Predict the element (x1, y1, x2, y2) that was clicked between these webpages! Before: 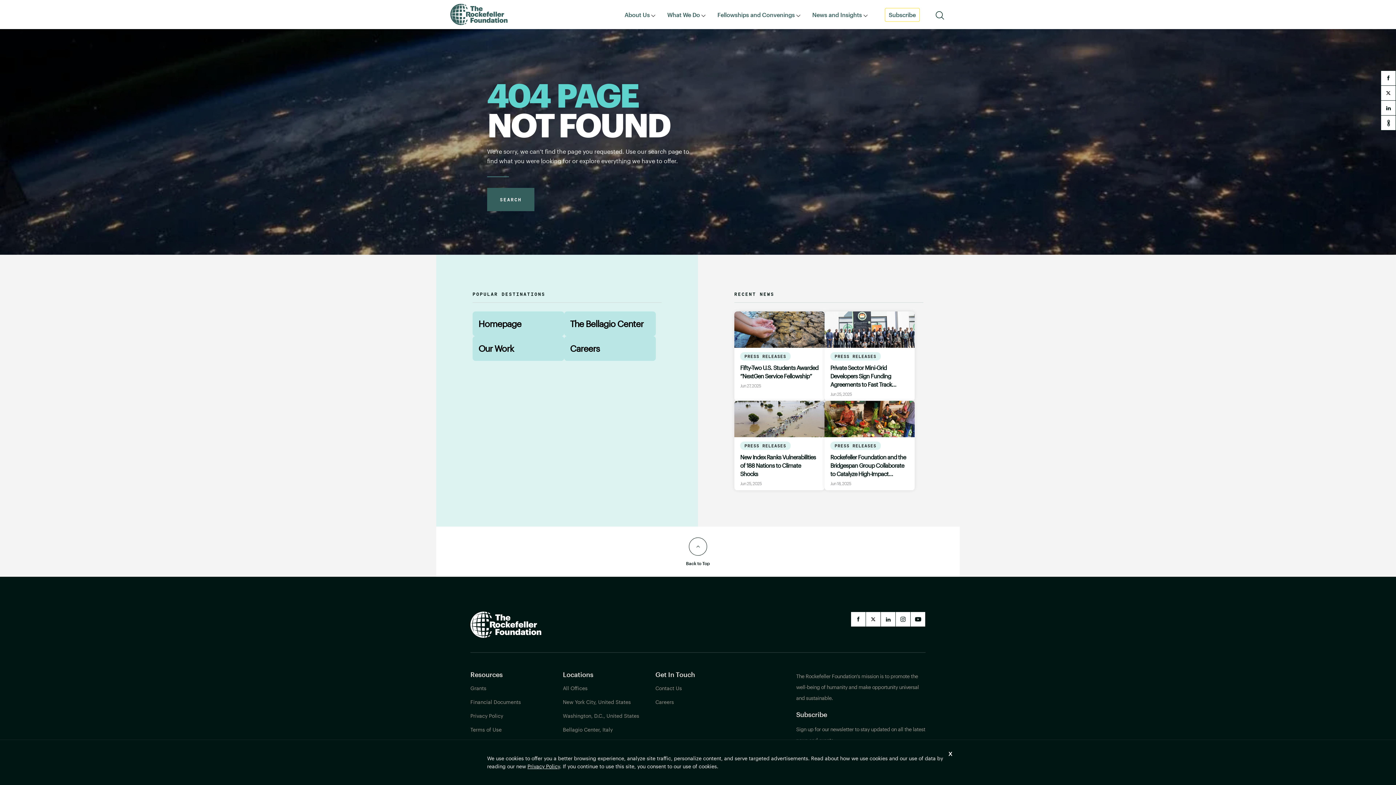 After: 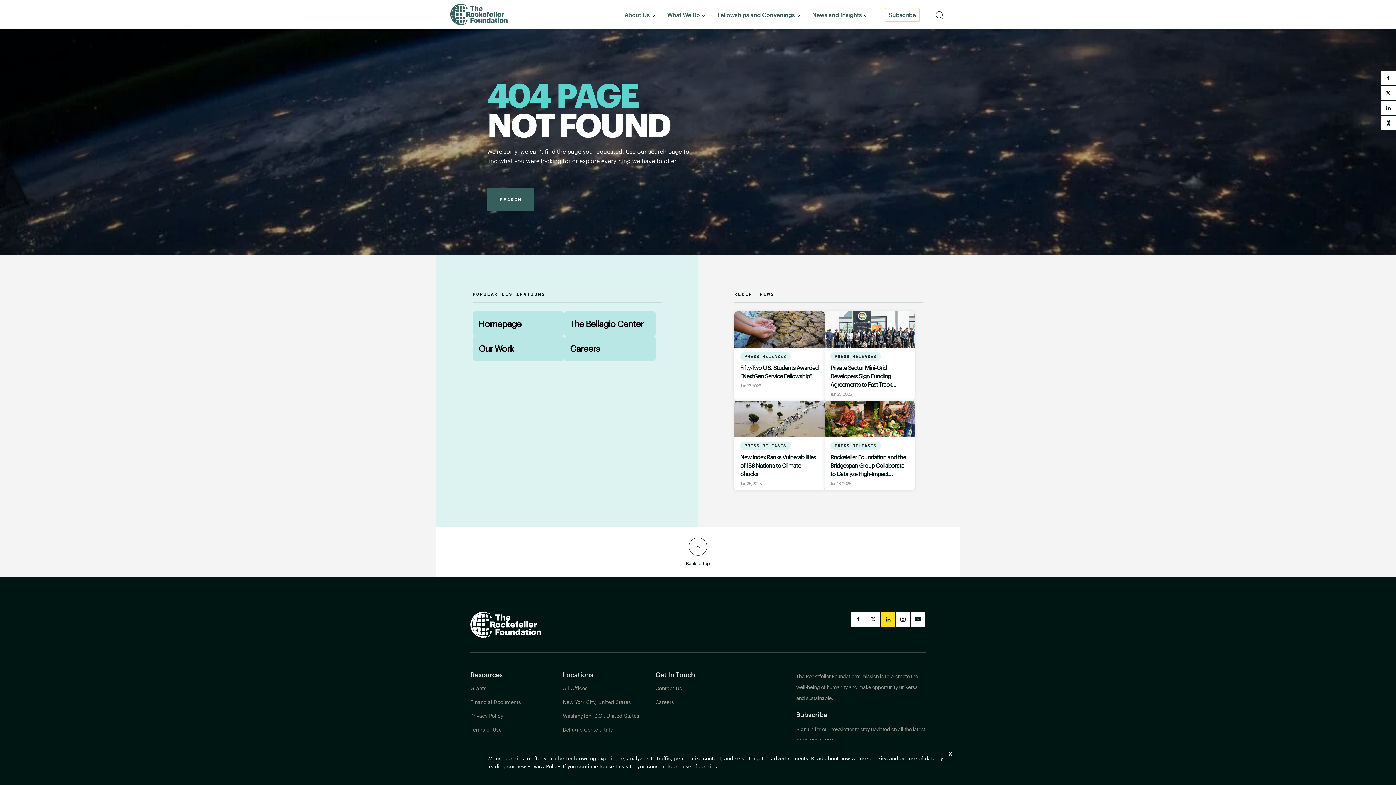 Action: label: linkedIn bbox: (881, 612, 895, 626)